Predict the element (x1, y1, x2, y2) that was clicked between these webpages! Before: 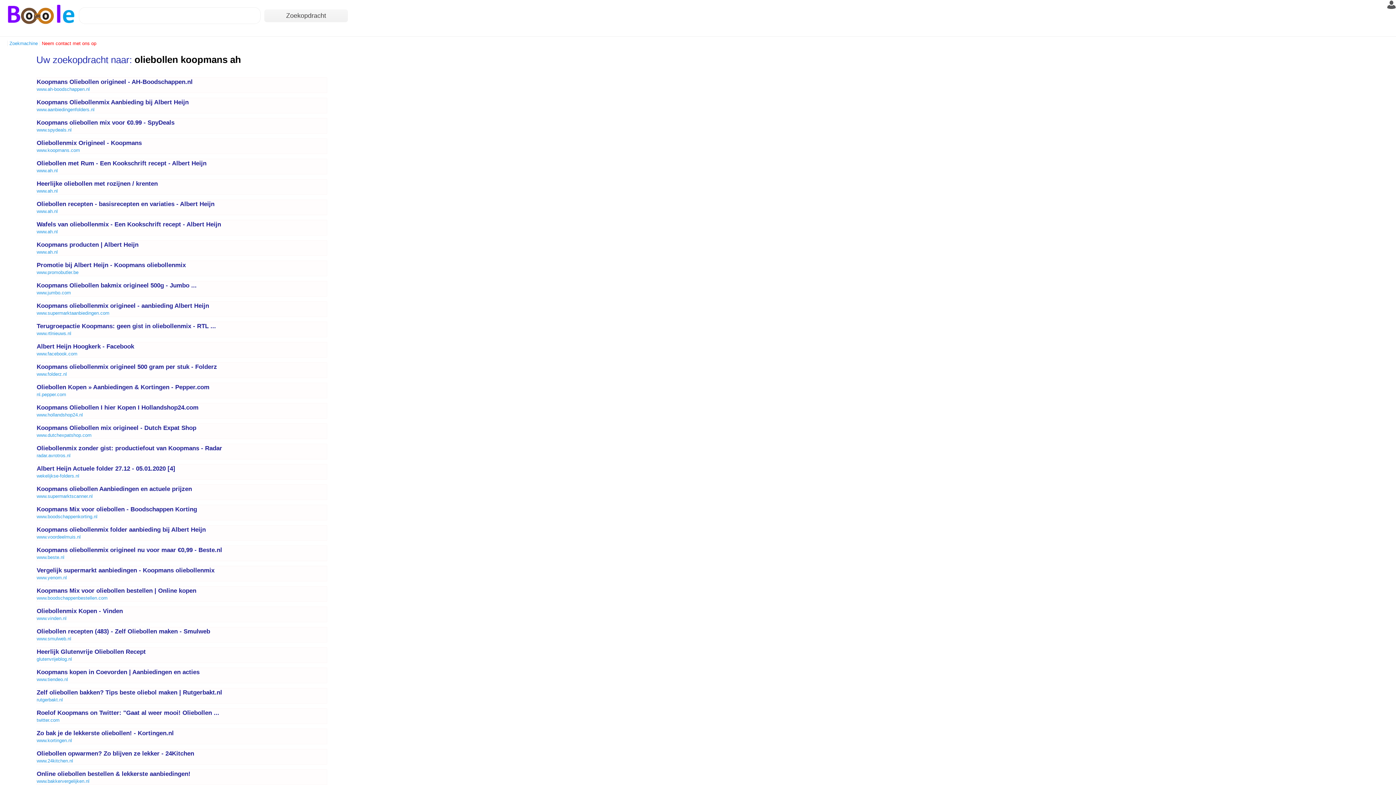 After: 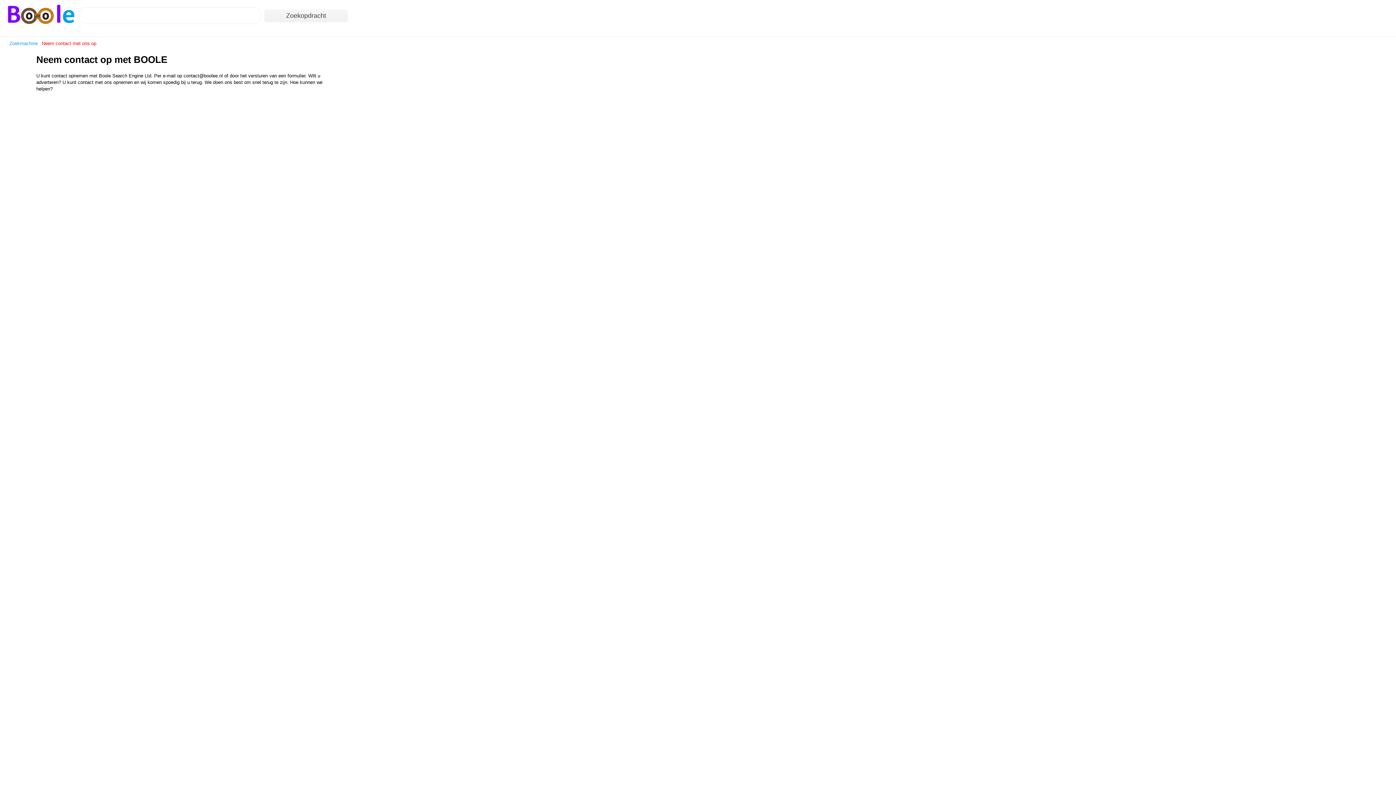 Action: bbox: (39, 40, 98, 46) label: Neem contact met ons op